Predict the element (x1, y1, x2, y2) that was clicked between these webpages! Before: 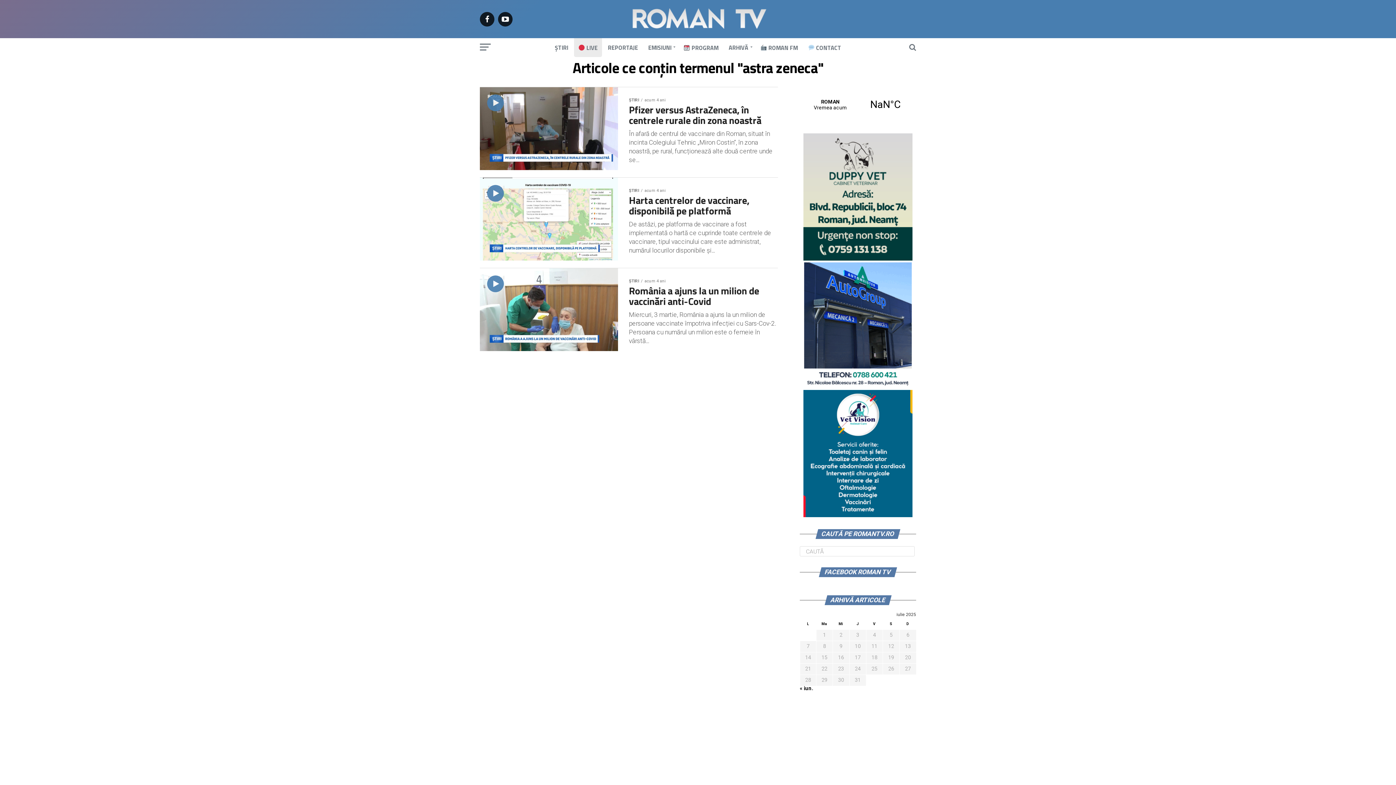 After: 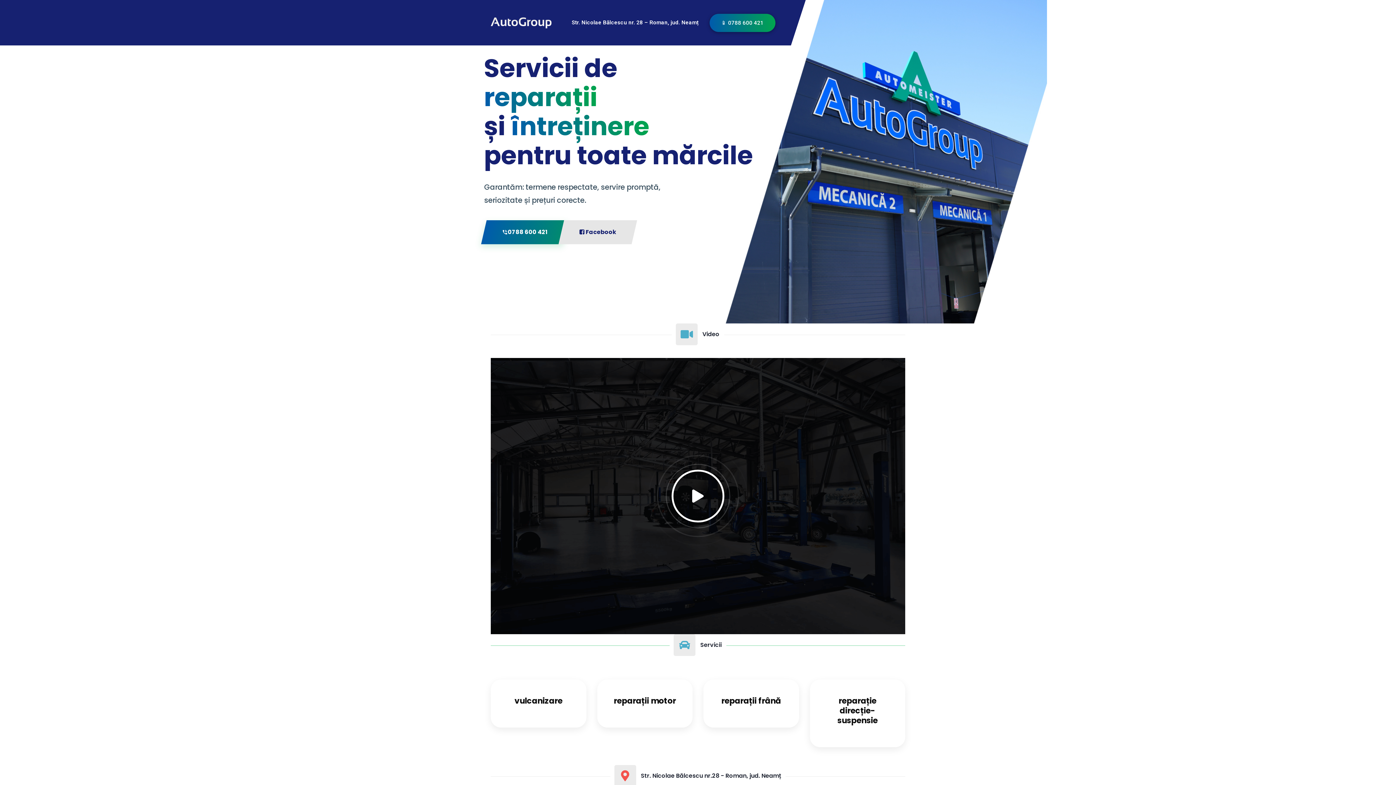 Action: bbox: (803, 384, 912, 390)